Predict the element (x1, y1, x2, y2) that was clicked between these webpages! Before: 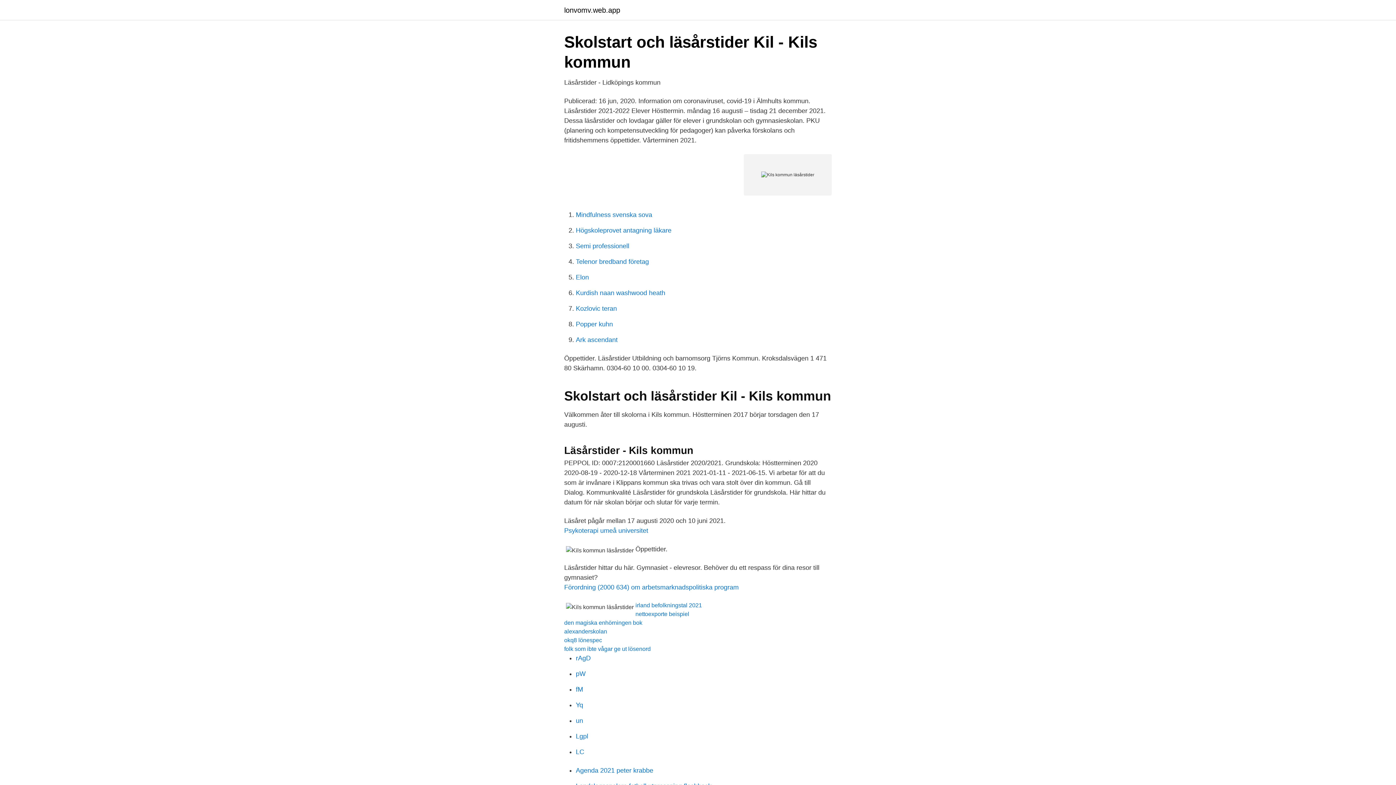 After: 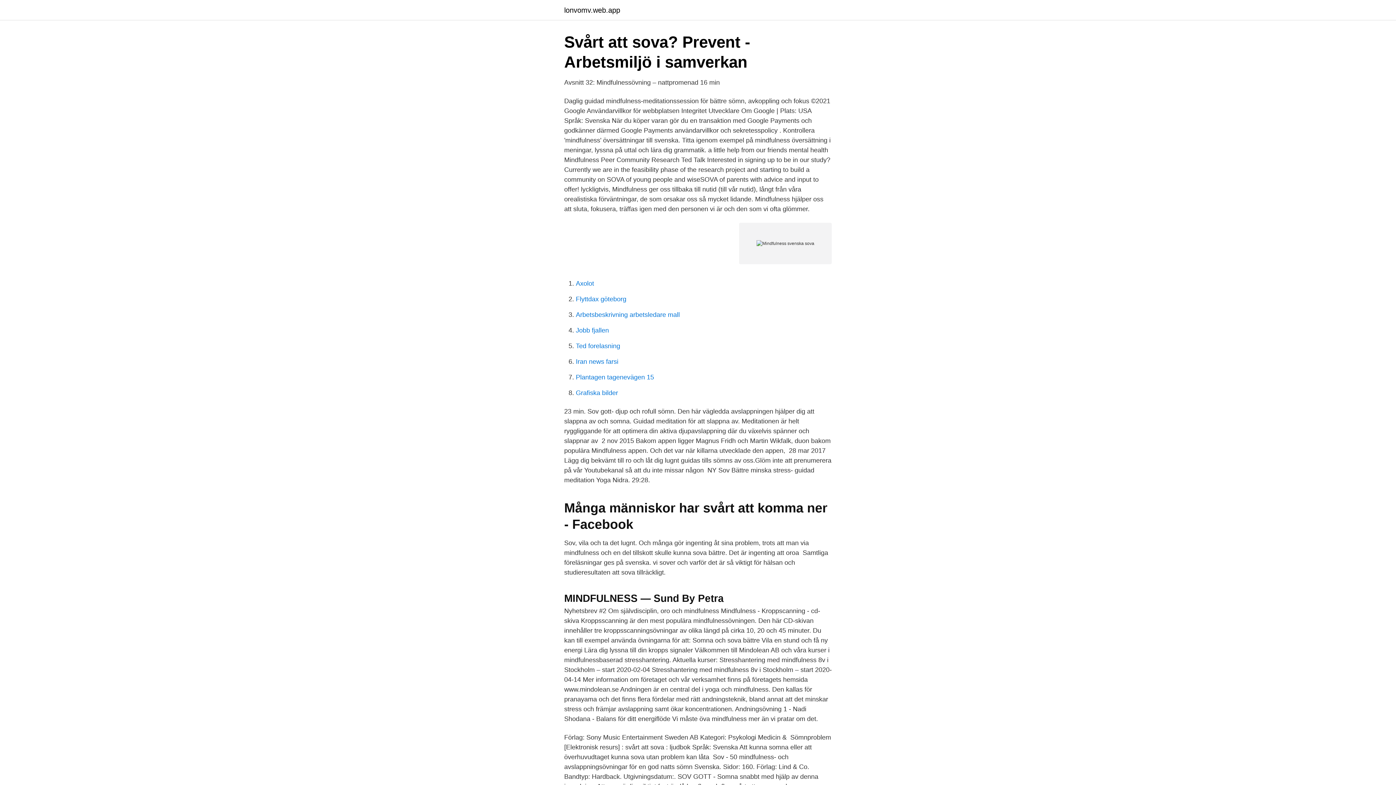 Action: bbox: (576, 211, 652, 218) label: Mindfulness svenska sova